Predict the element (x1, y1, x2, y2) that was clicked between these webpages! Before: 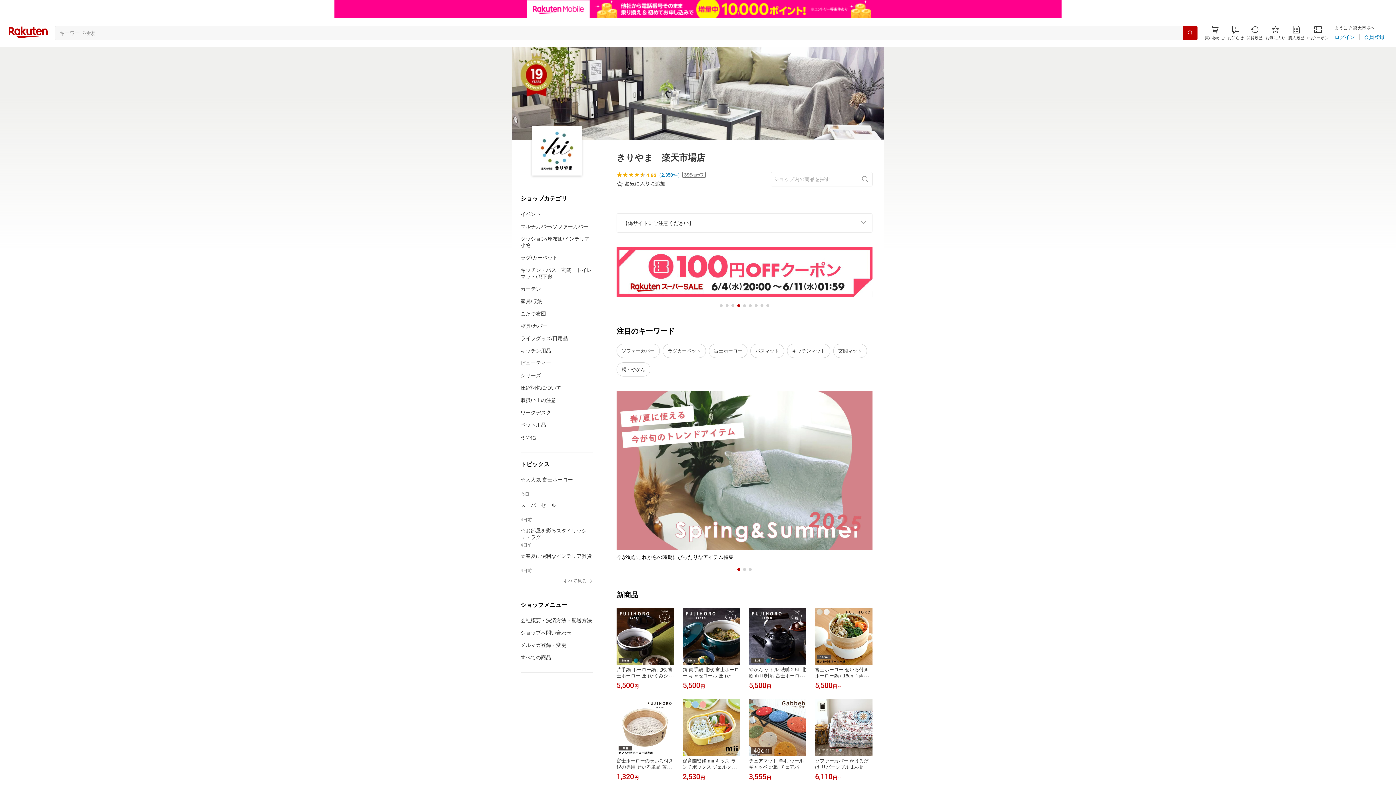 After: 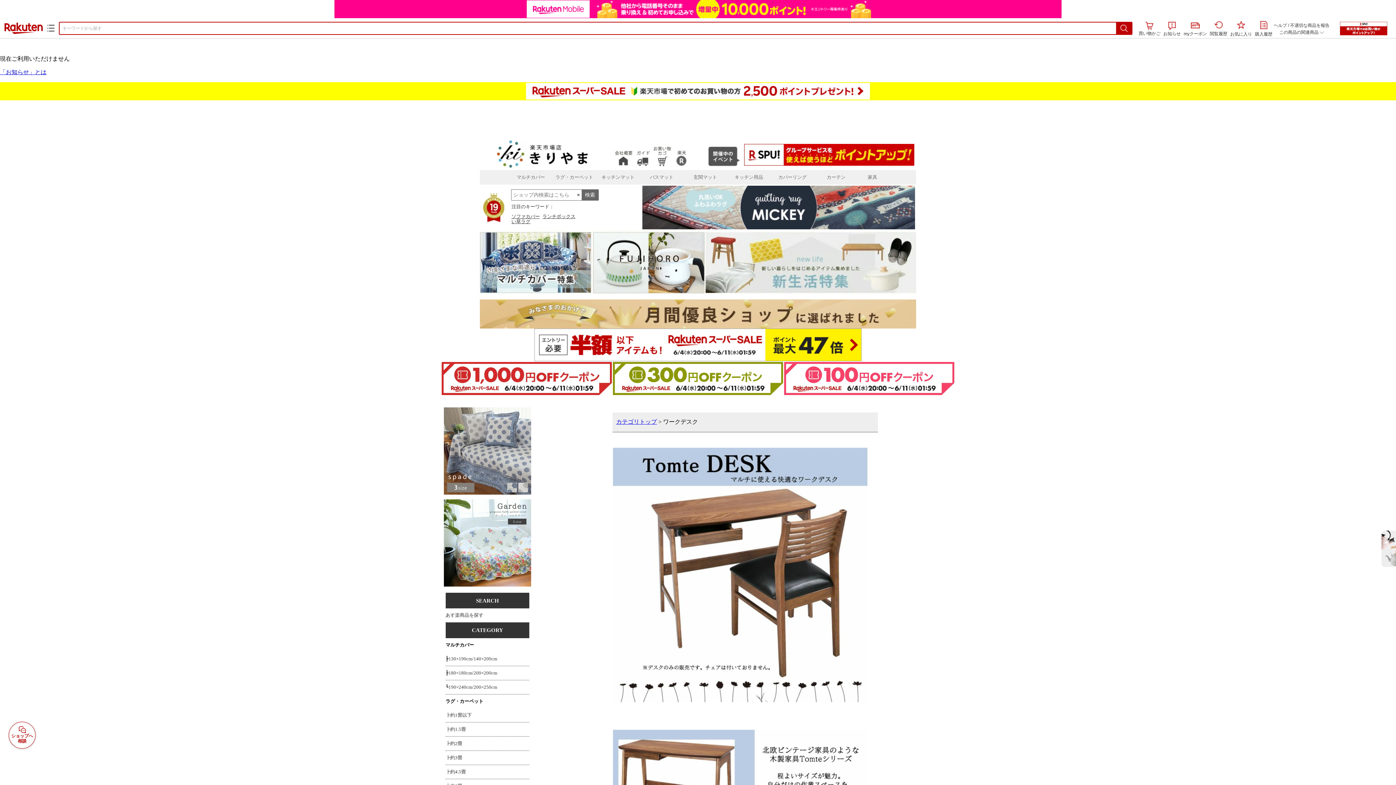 Action: label: ワークデスク bbox: (520, 391, 551, 397)